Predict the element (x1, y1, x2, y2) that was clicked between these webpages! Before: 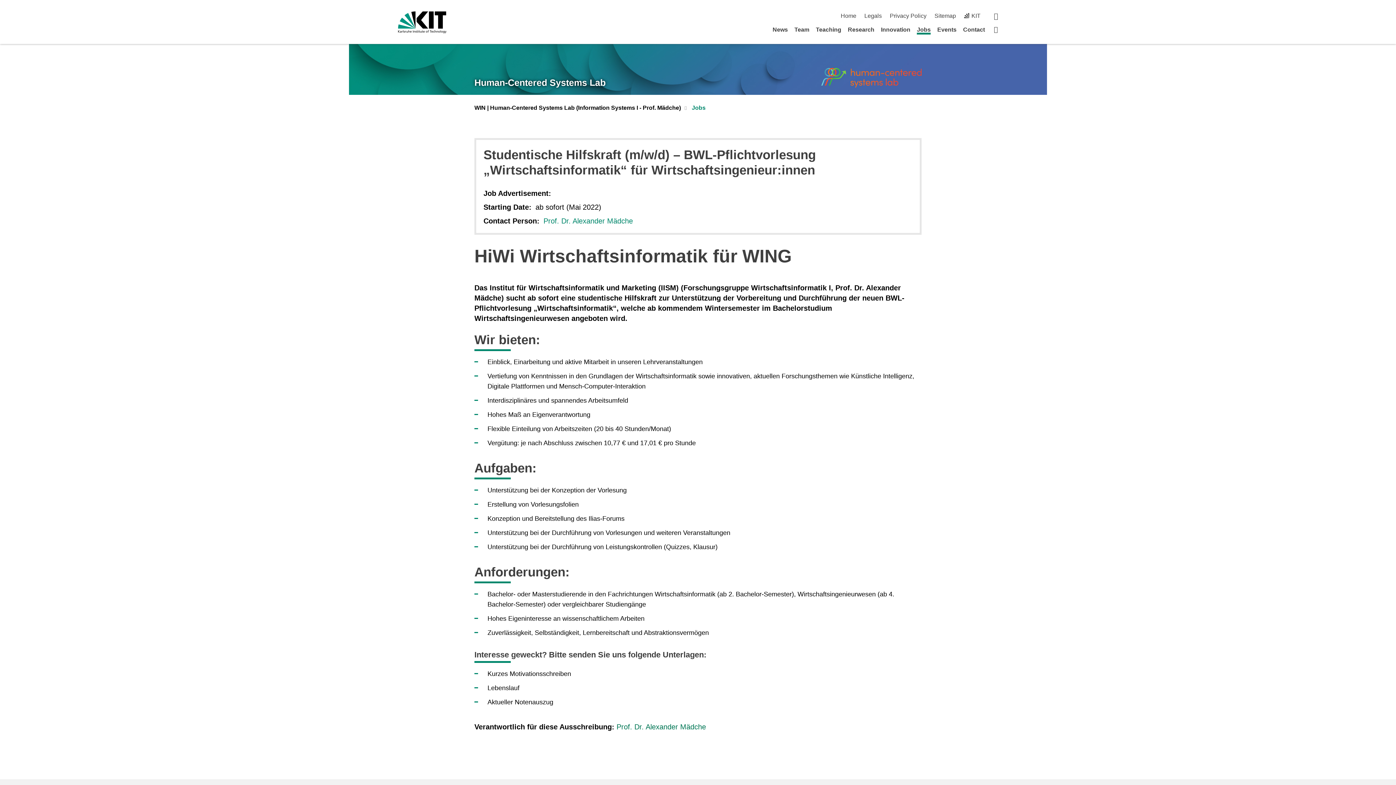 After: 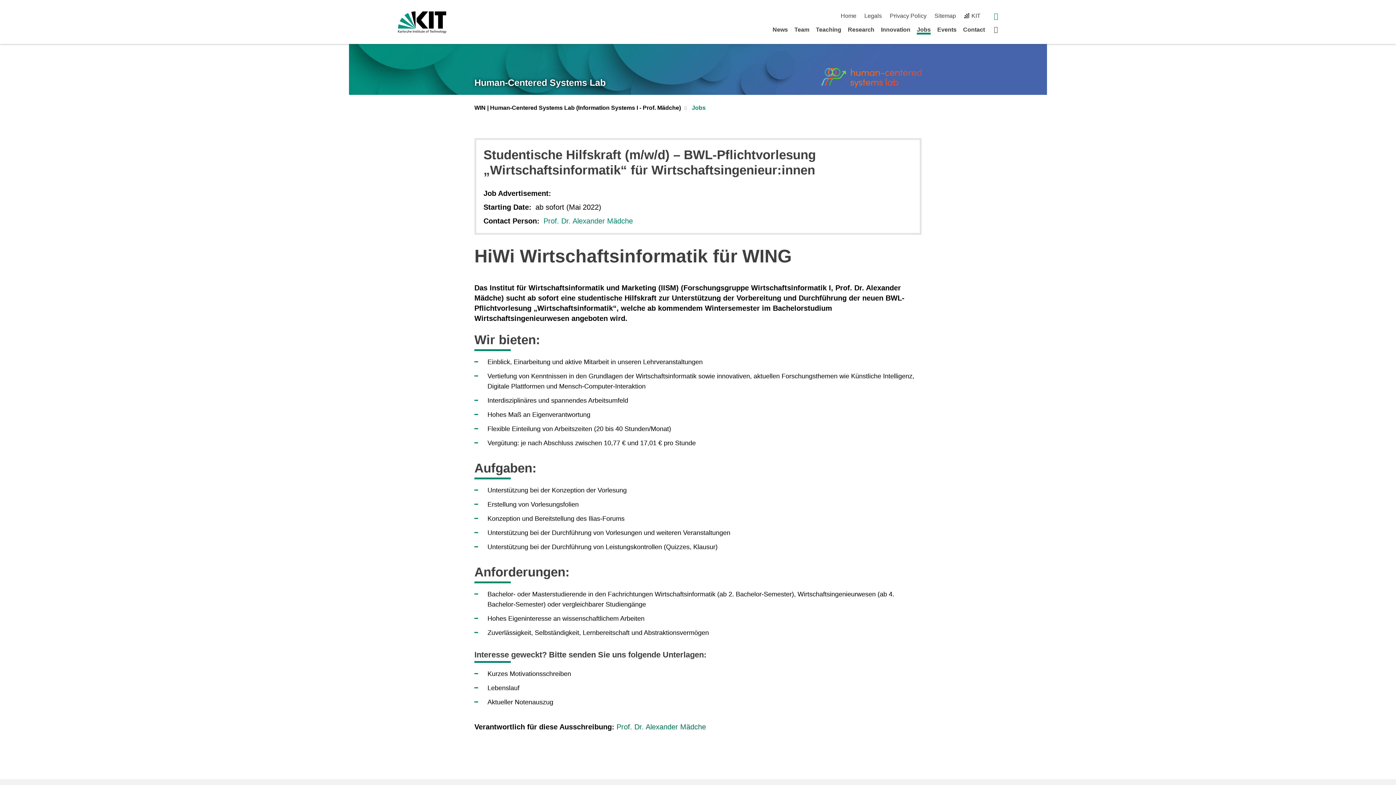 Action: bbox: (994, 12, 998, 19) label: search